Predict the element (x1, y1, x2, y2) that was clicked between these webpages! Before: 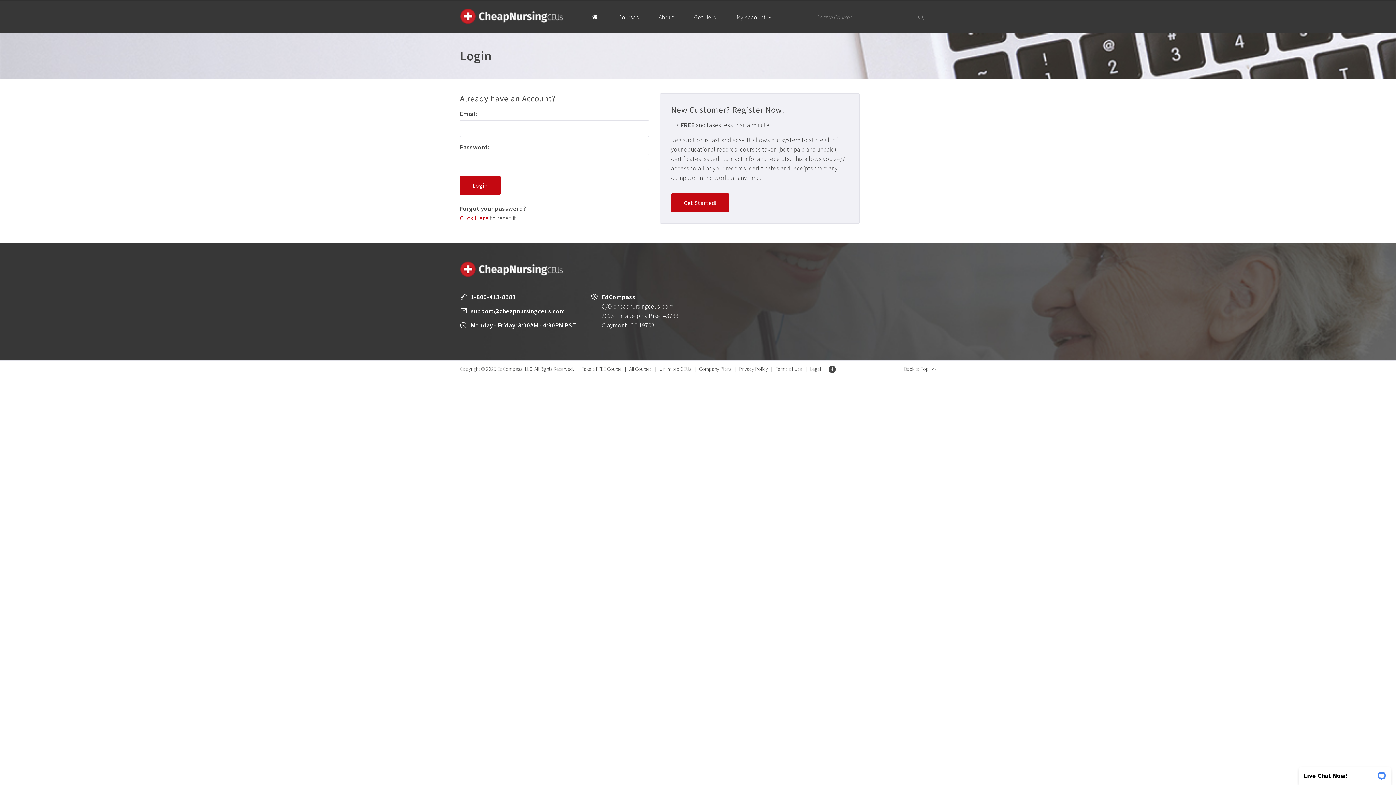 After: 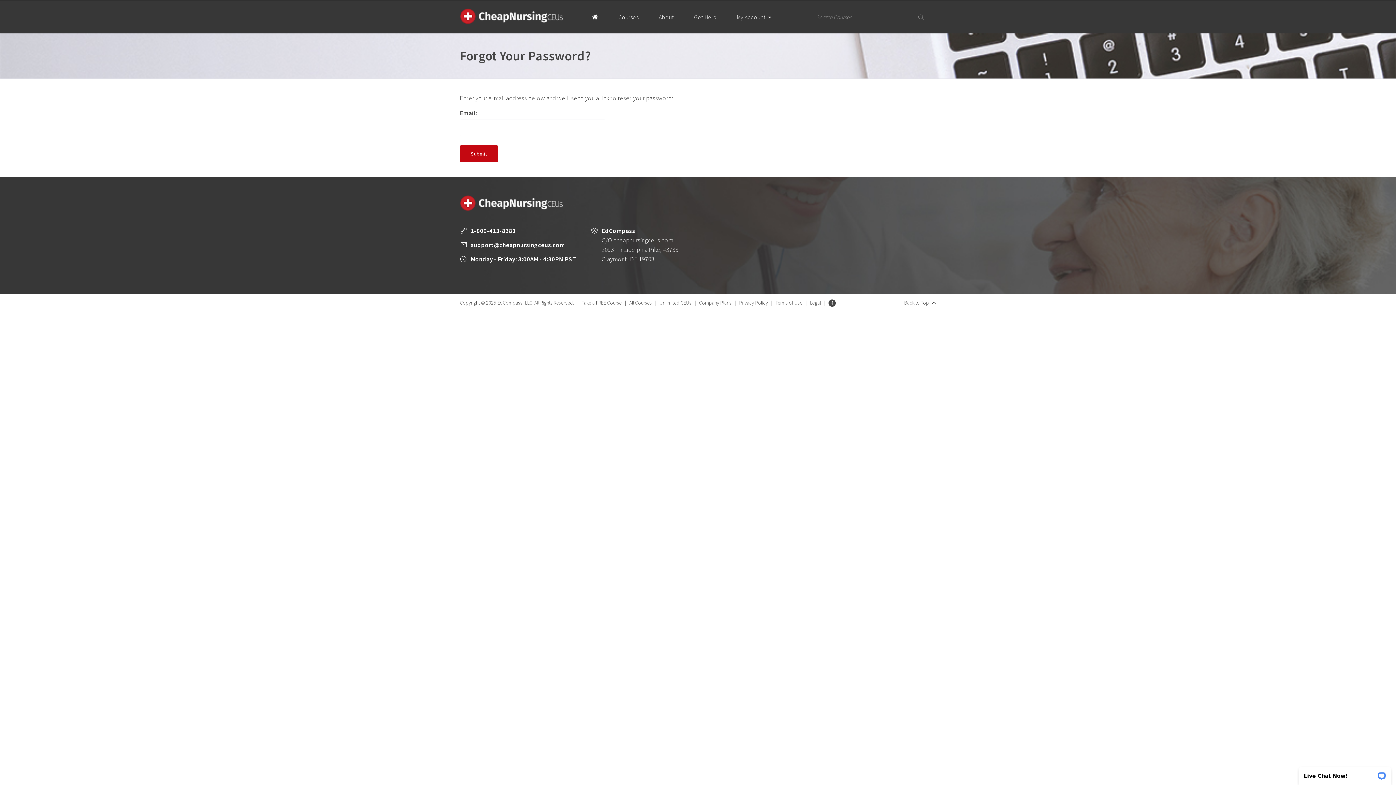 Action: bbox: (460, 214, 488, 222) label: Click Here